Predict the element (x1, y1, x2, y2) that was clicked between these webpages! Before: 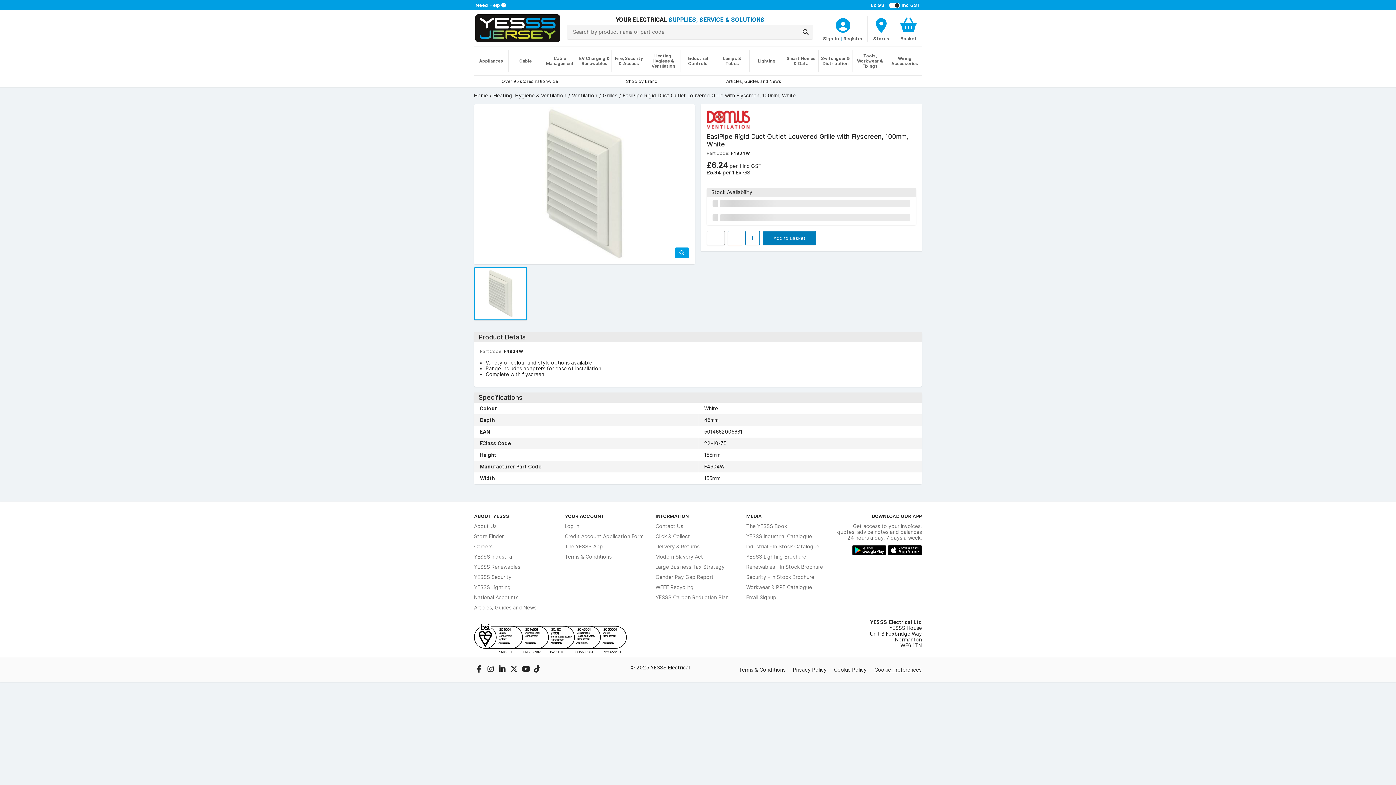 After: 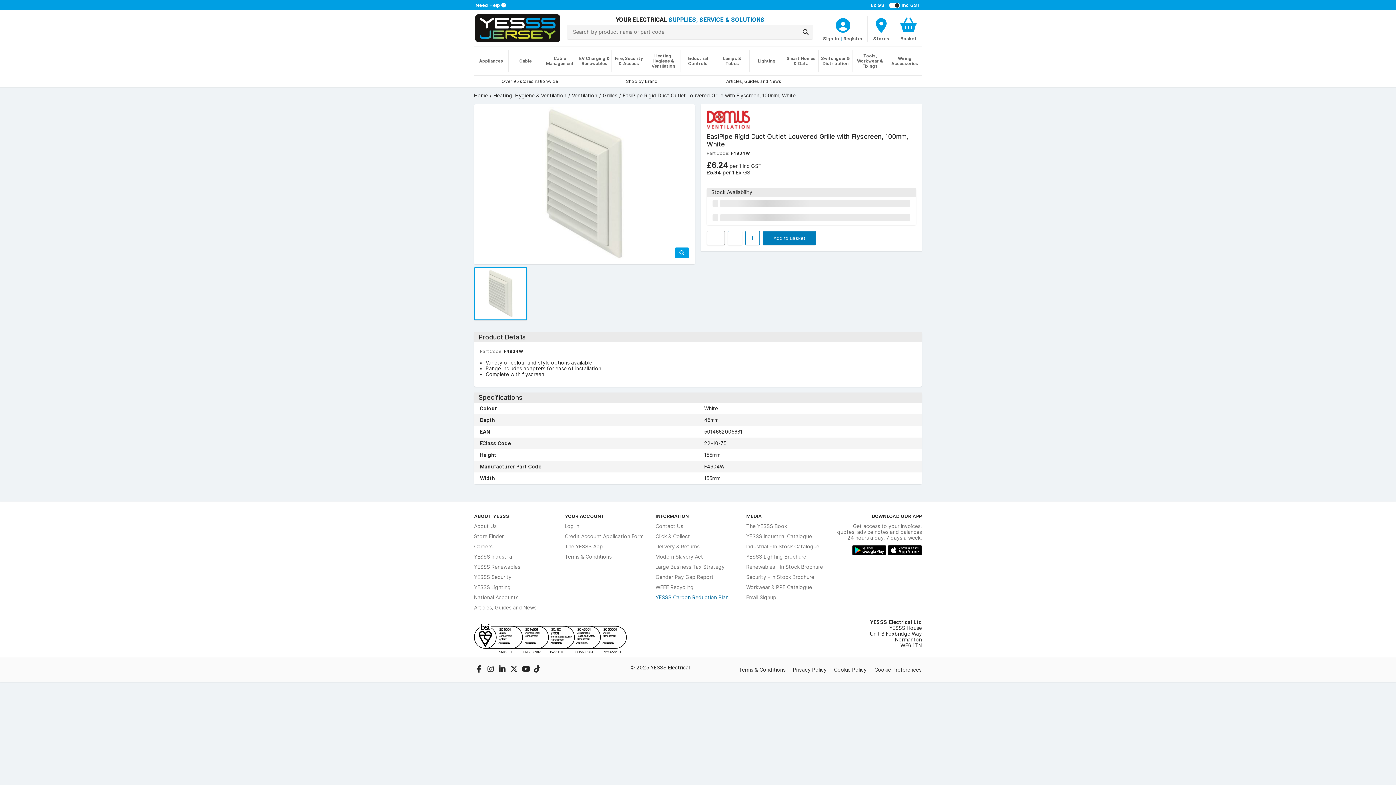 Action: label: YESSS Carbon Reduction Plan bbox: (655, 594, 728, 600)